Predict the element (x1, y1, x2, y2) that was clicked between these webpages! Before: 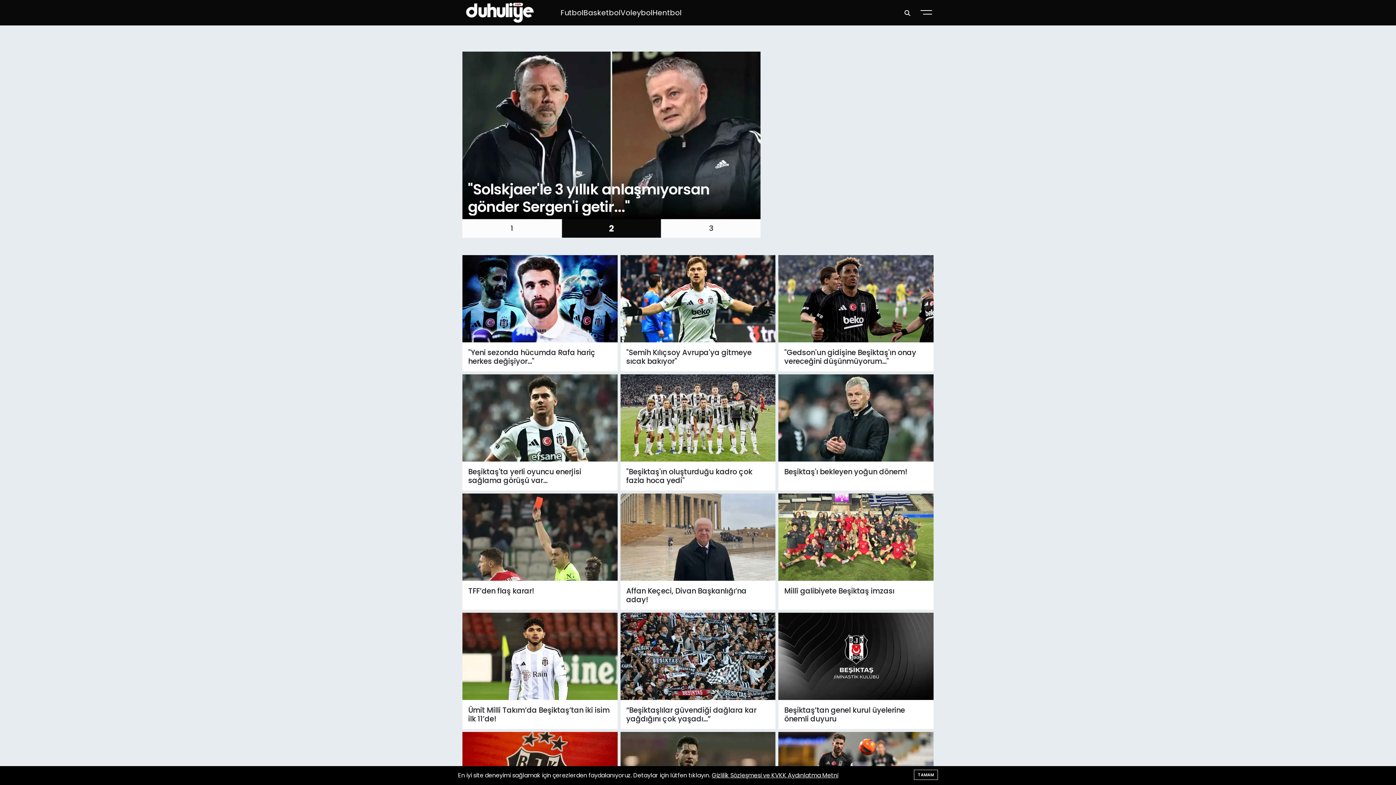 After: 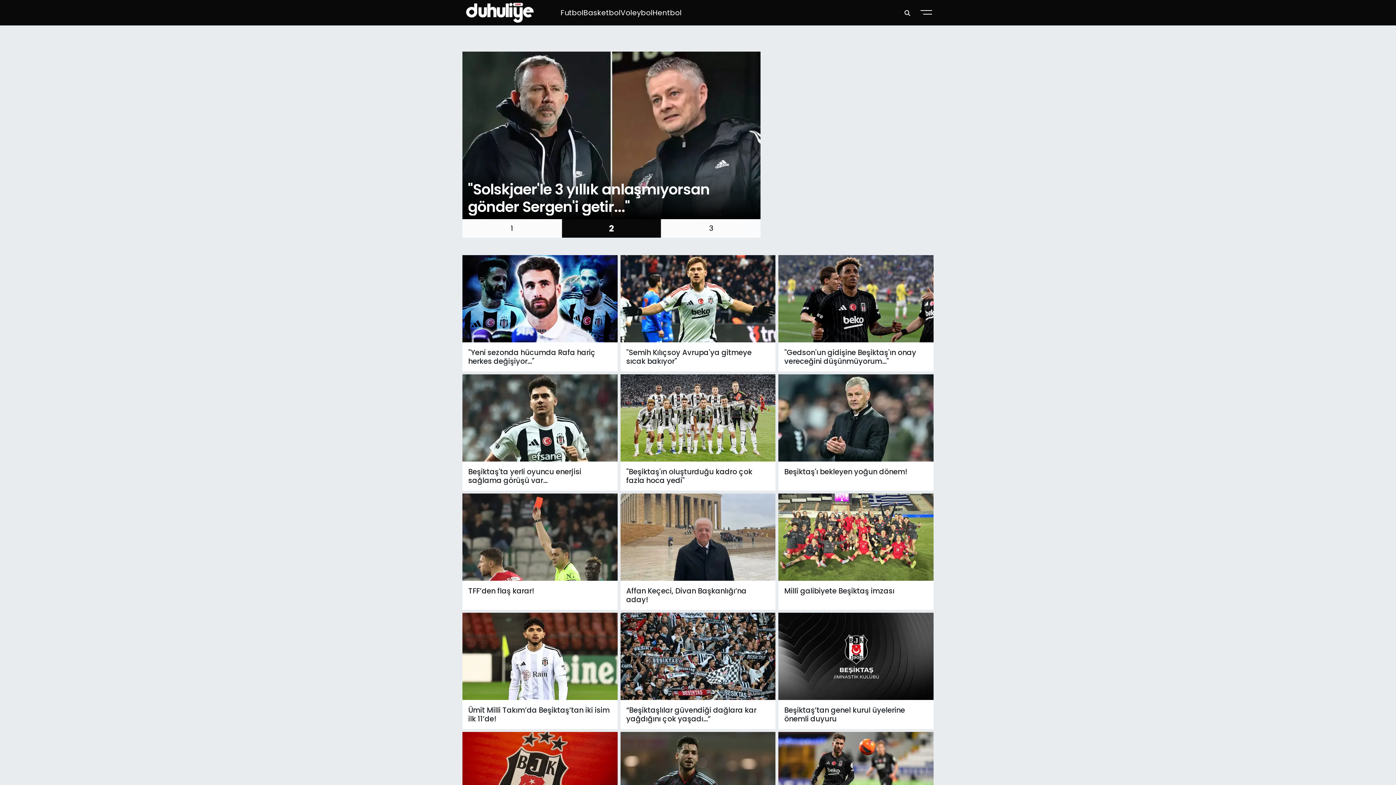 Action: label: TAMAM bbox: (914, 770, 938, 780)